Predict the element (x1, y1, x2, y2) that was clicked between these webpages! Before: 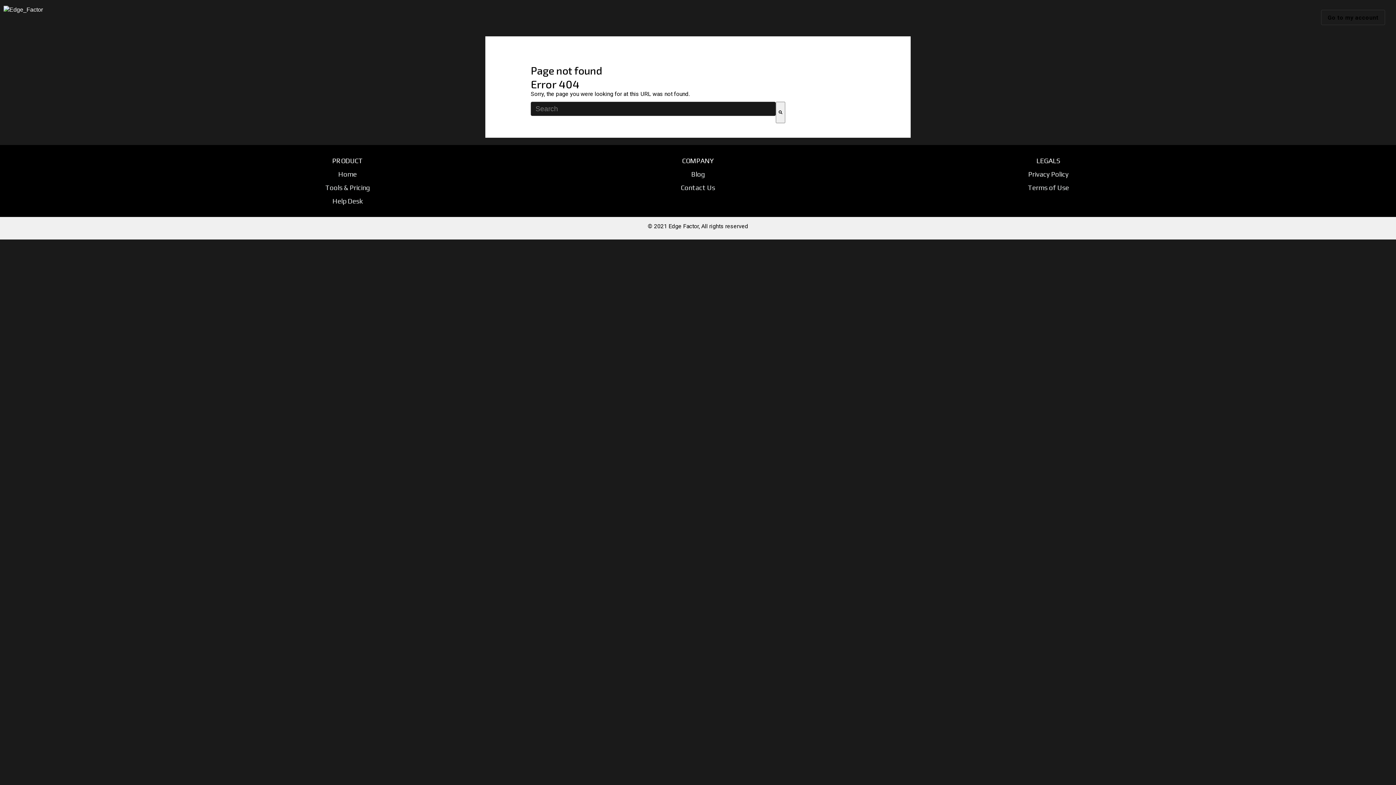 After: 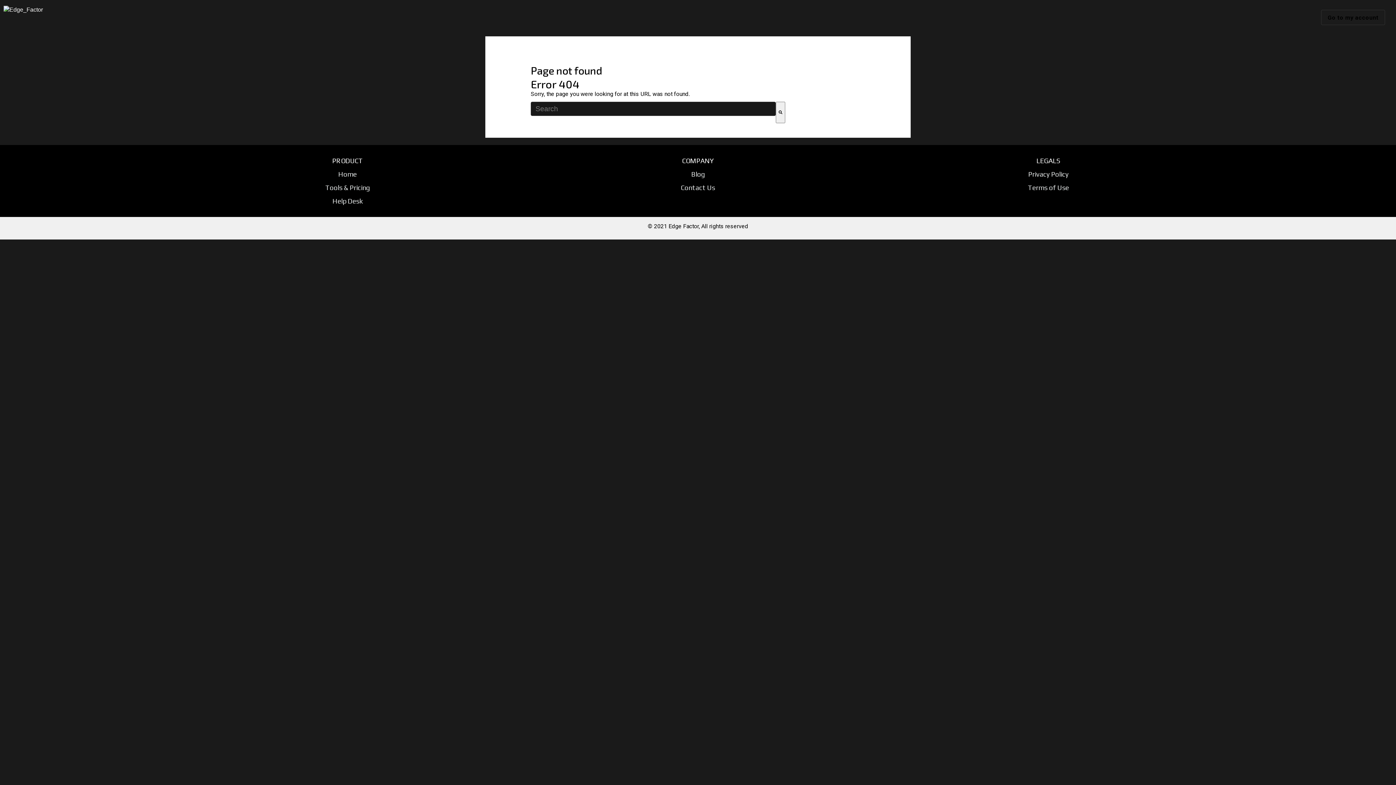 Action: bbox: (3, 5, 110, 29)